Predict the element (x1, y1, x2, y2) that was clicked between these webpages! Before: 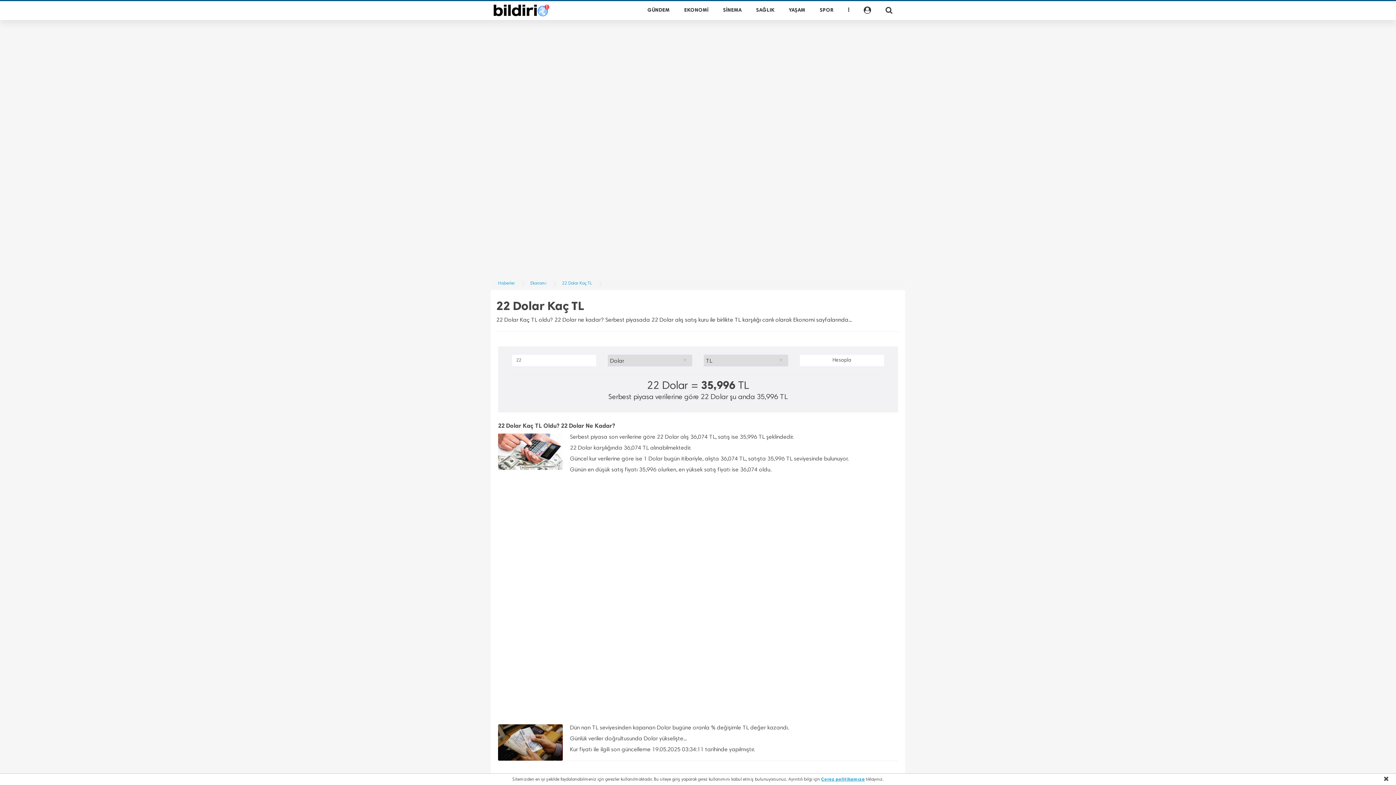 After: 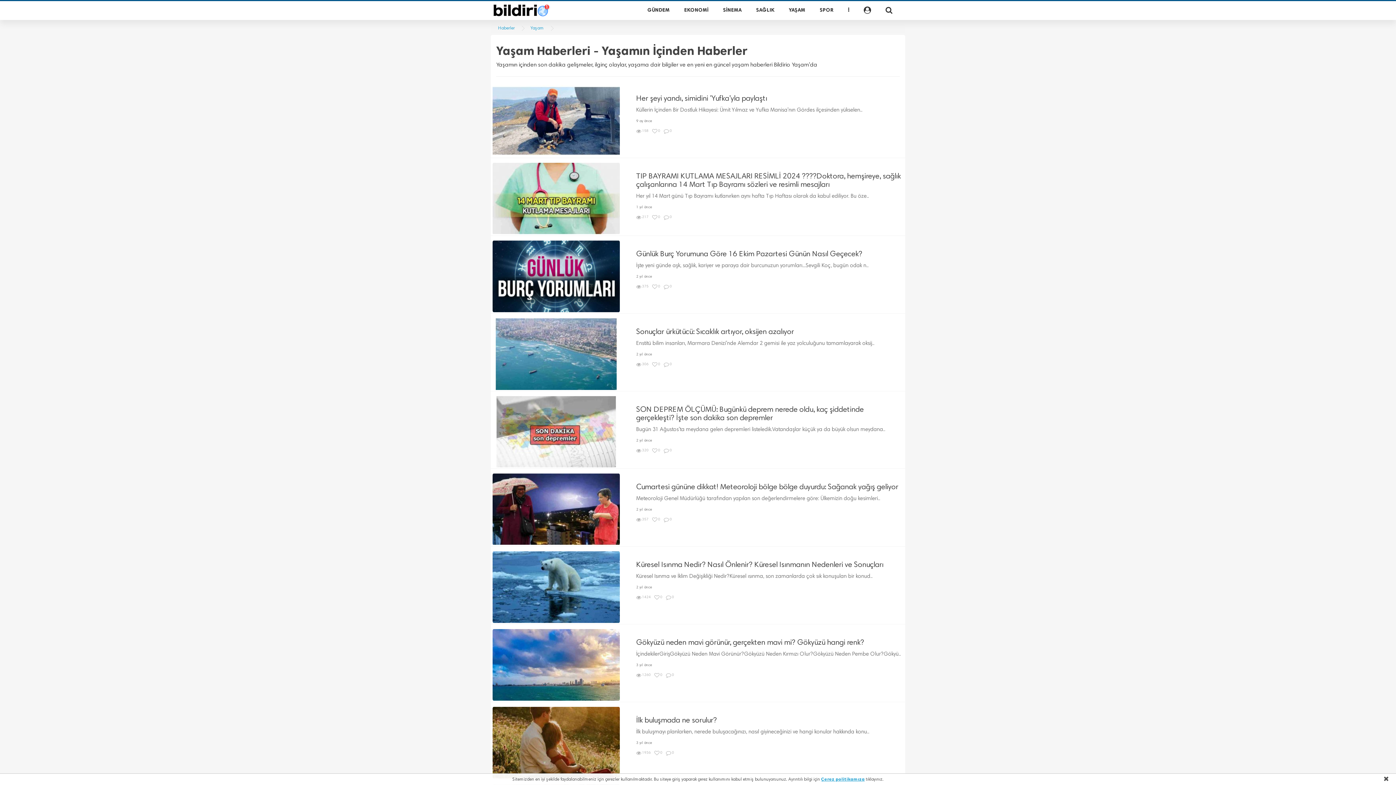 Action: bbox: (781, 1, 812, 19) label: YAŞAM